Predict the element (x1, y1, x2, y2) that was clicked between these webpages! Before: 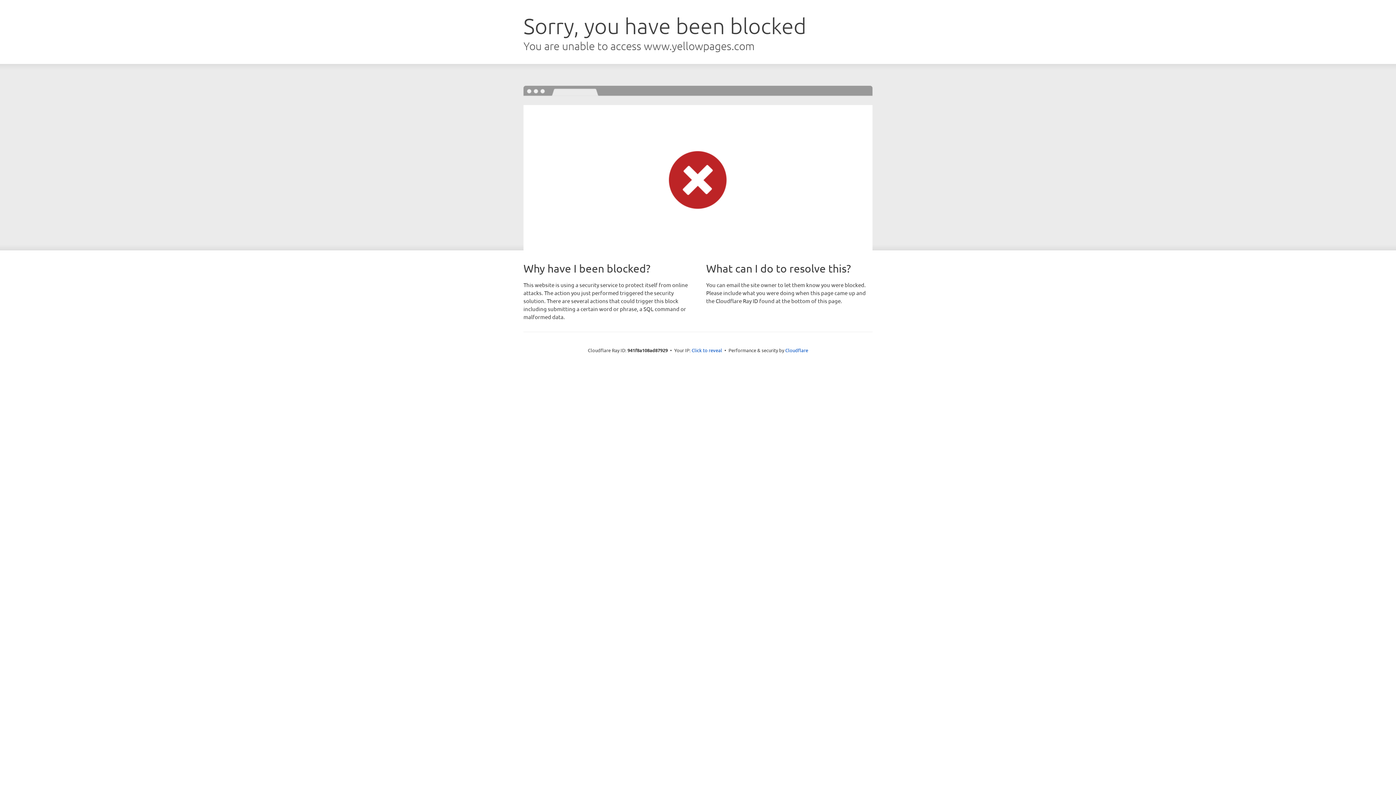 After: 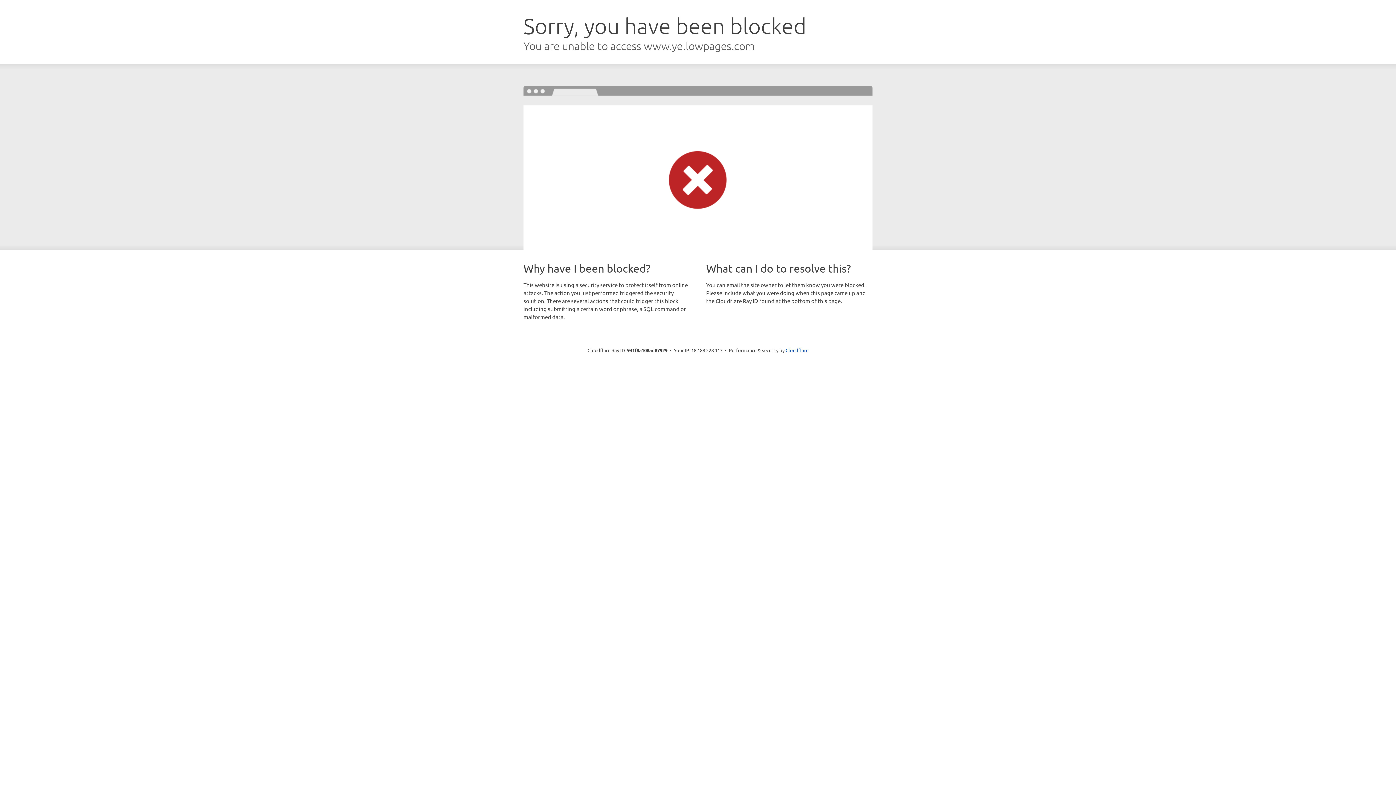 Action: bbox: (691, 346, 722, 353) label: Click to reveal